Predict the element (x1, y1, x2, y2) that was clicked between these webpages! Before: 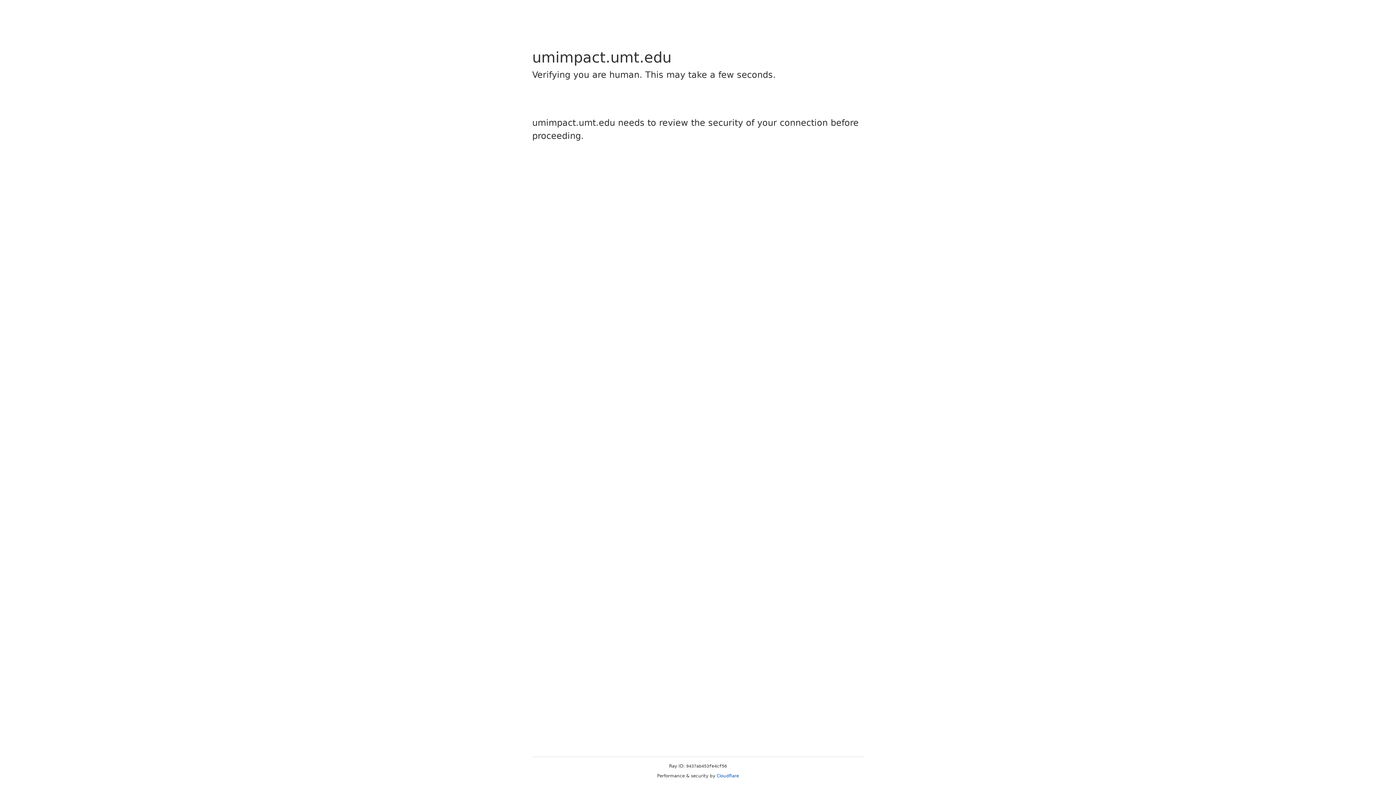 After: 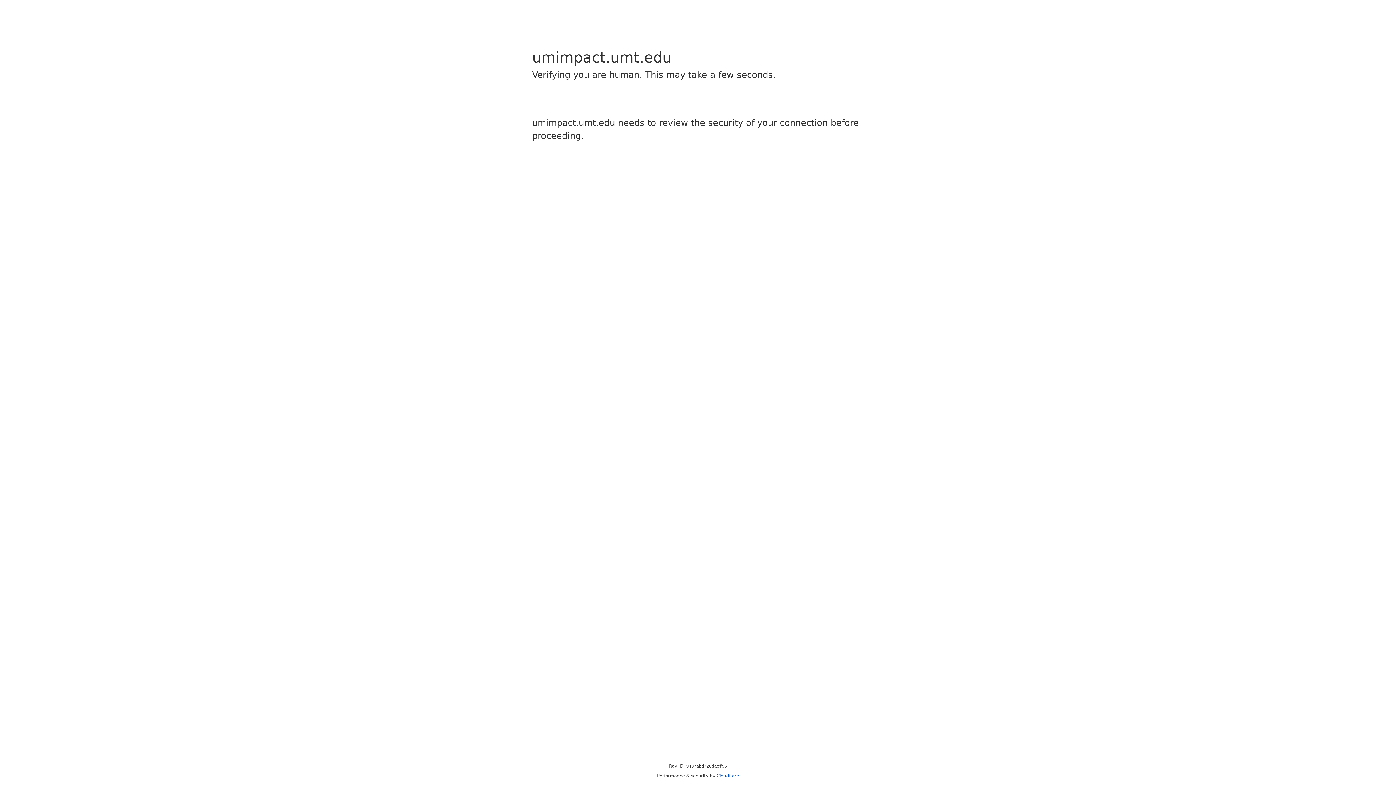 Action: bbox: (716, 773, 739, 778) label: Cloudflare